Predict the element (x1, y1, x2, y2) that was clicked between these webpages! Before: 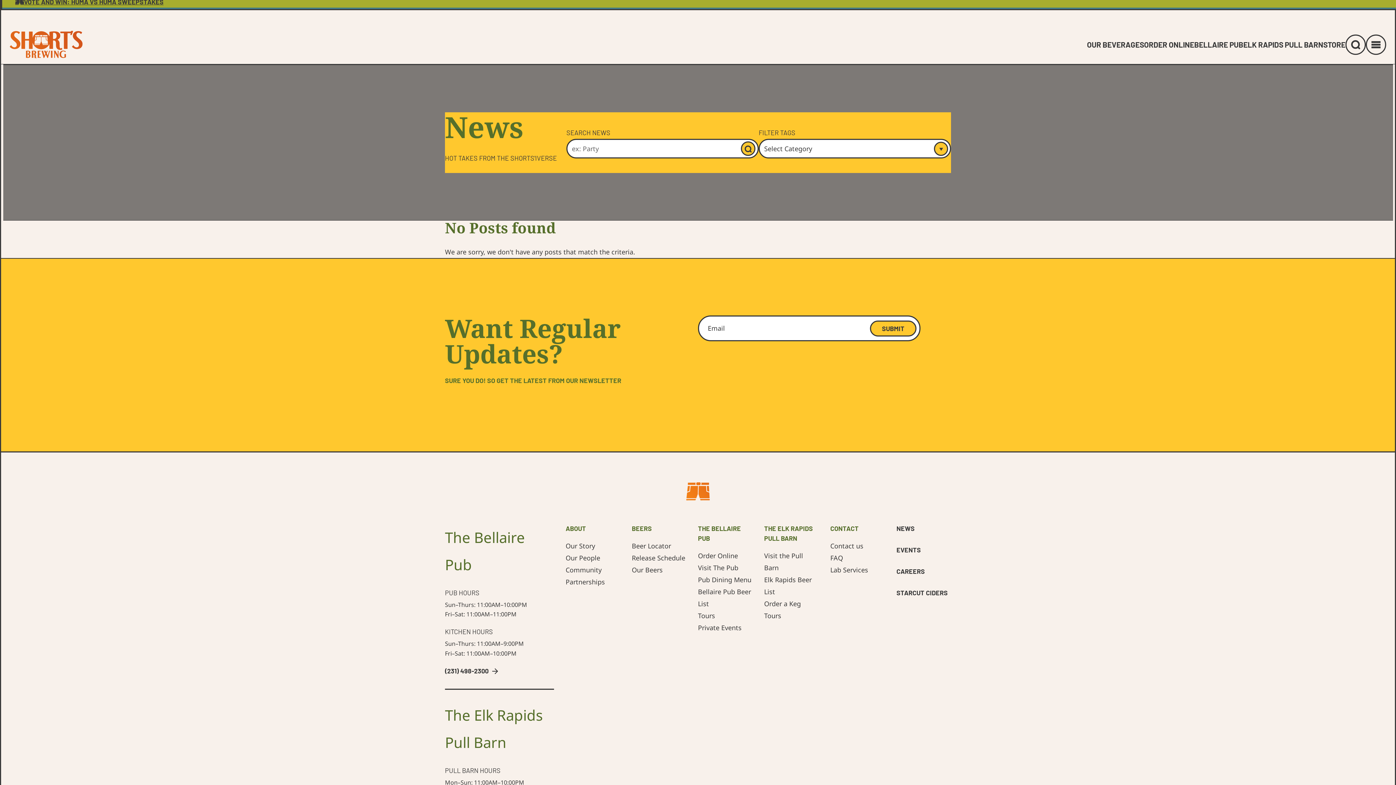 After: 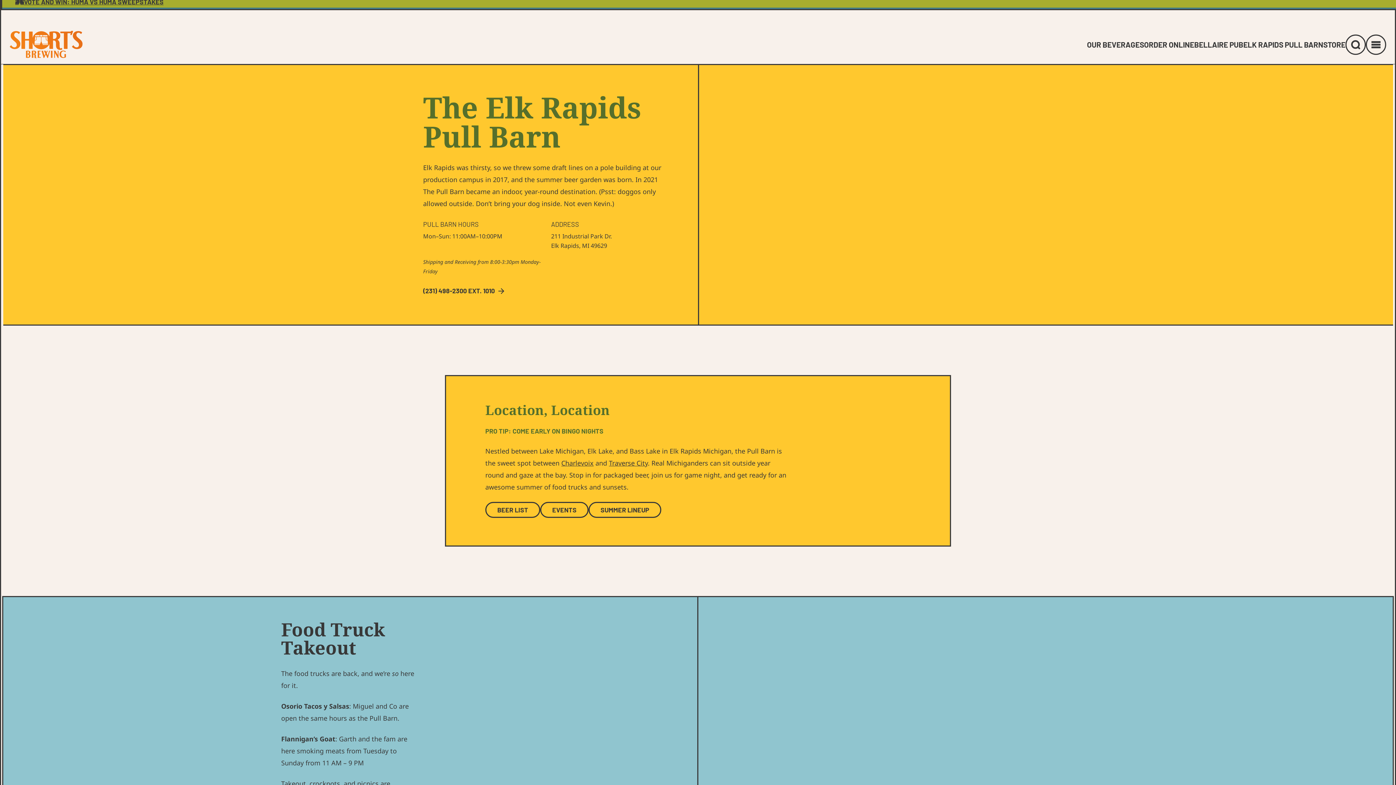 Action: bbox: (1243, 39, 1323, 48) label: ELK RAPIDS PULL BARN